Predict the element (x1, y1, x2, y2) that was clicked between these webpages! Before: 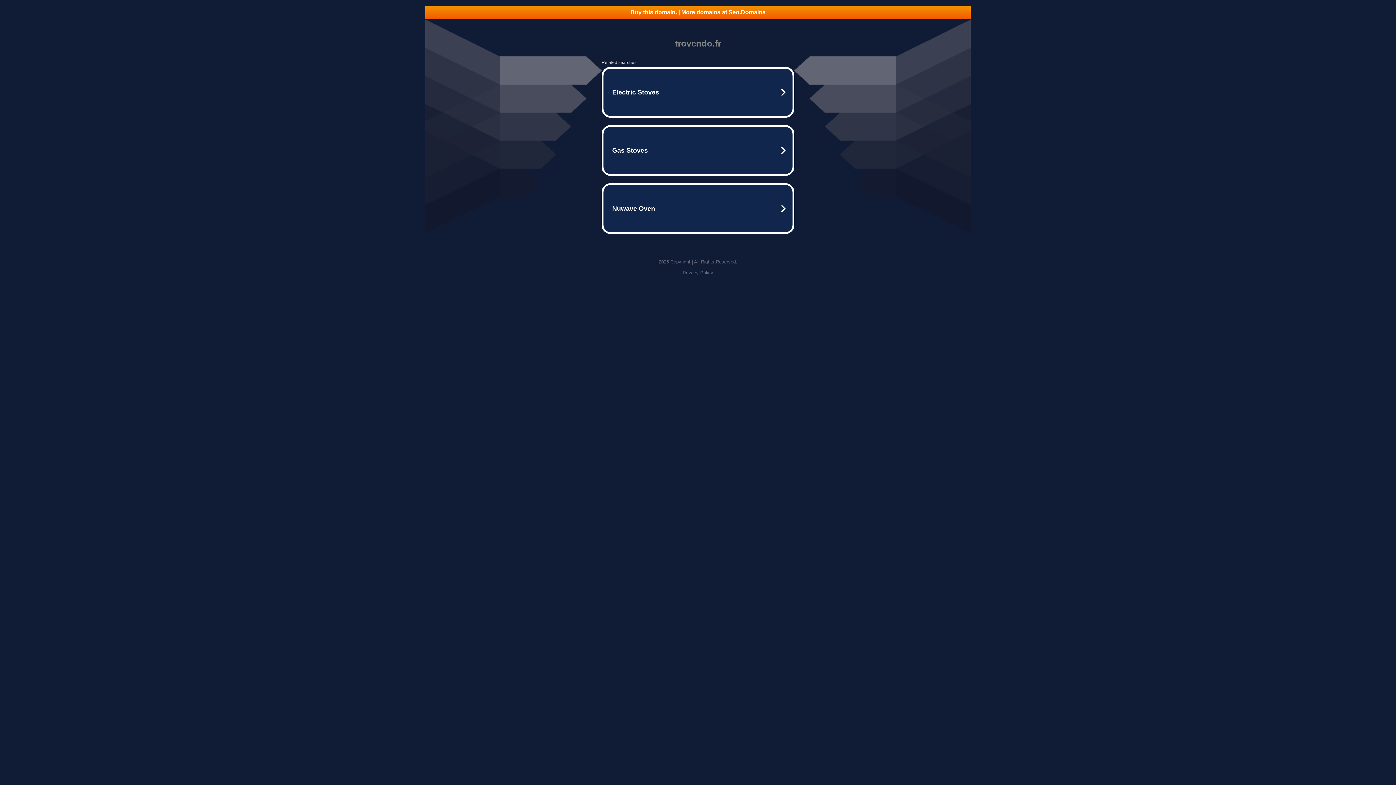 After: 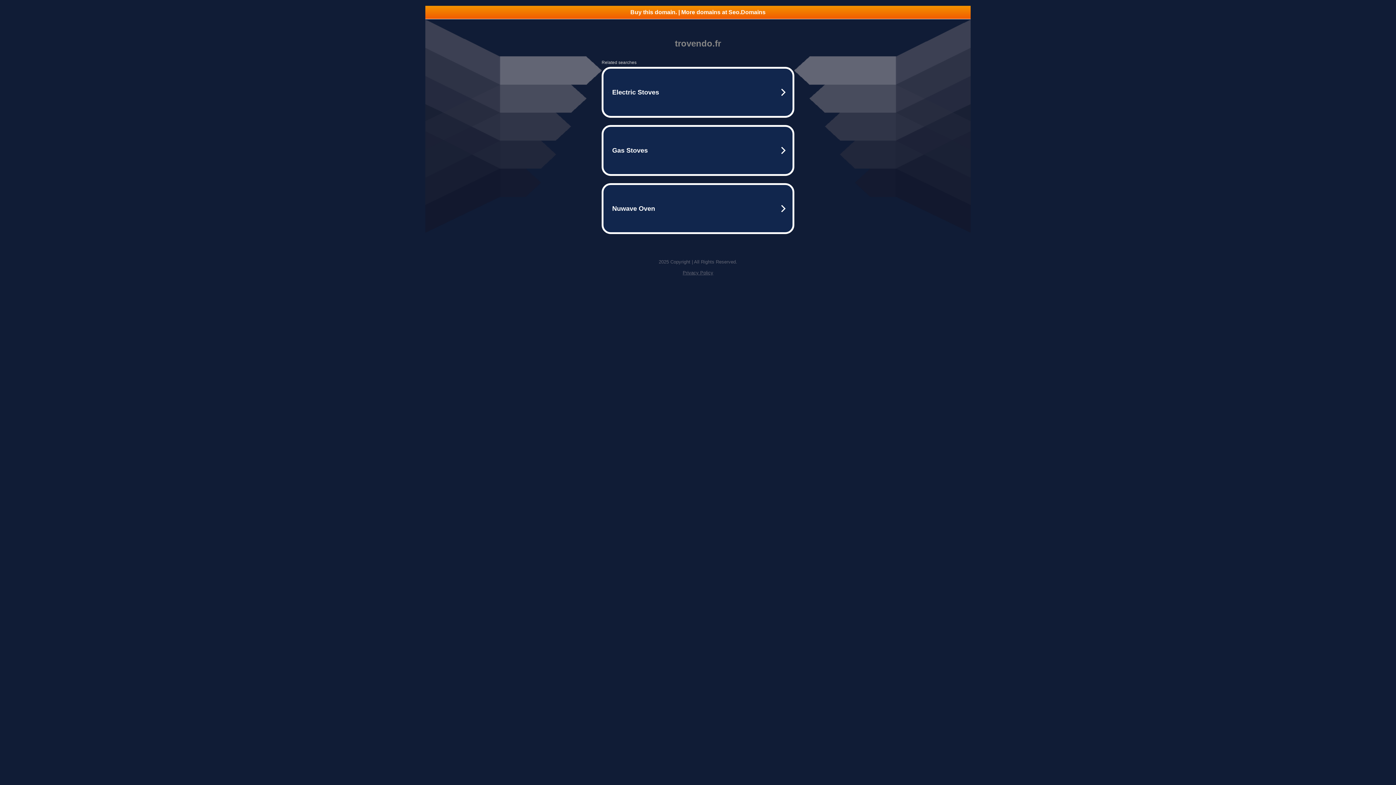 Action: label: Privacy Policy bbox: (682, 270, 713, 275)